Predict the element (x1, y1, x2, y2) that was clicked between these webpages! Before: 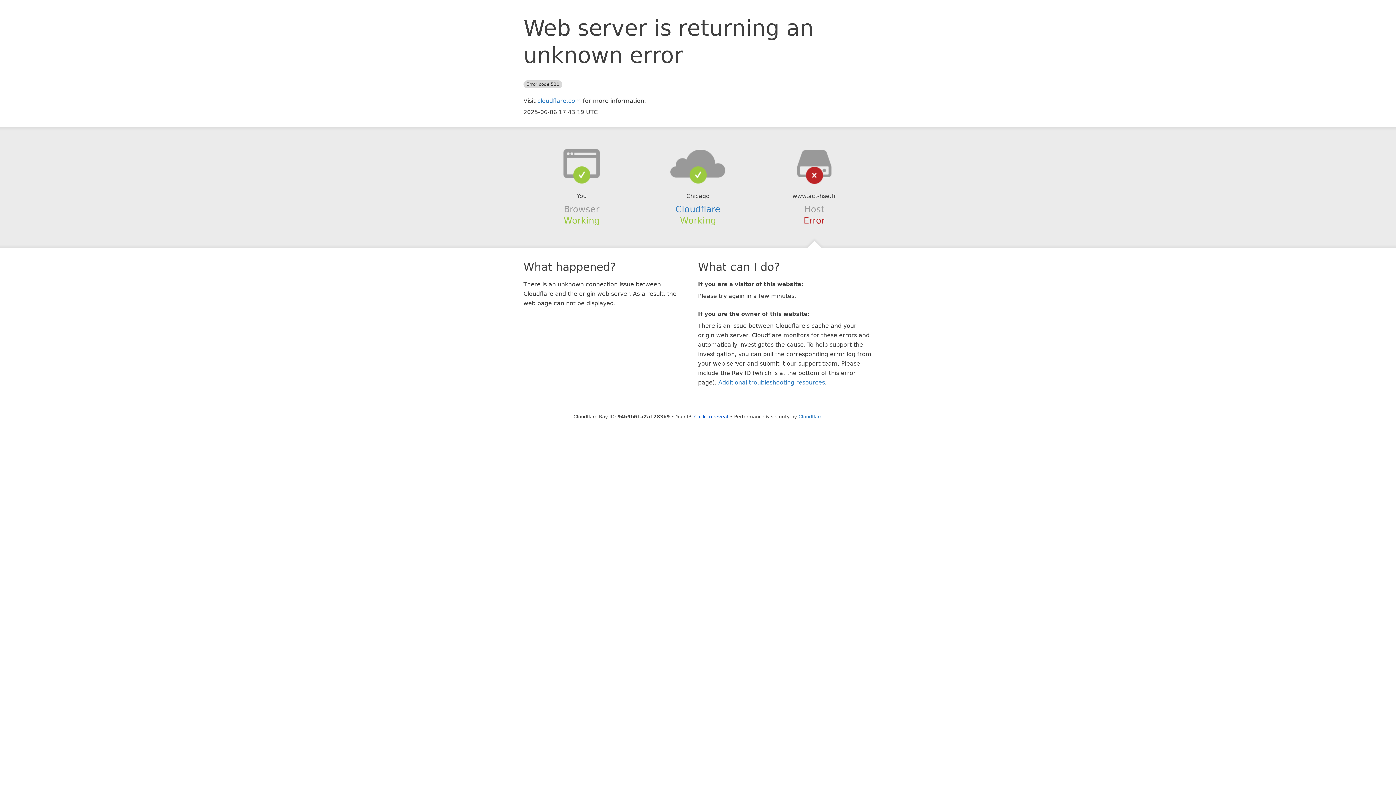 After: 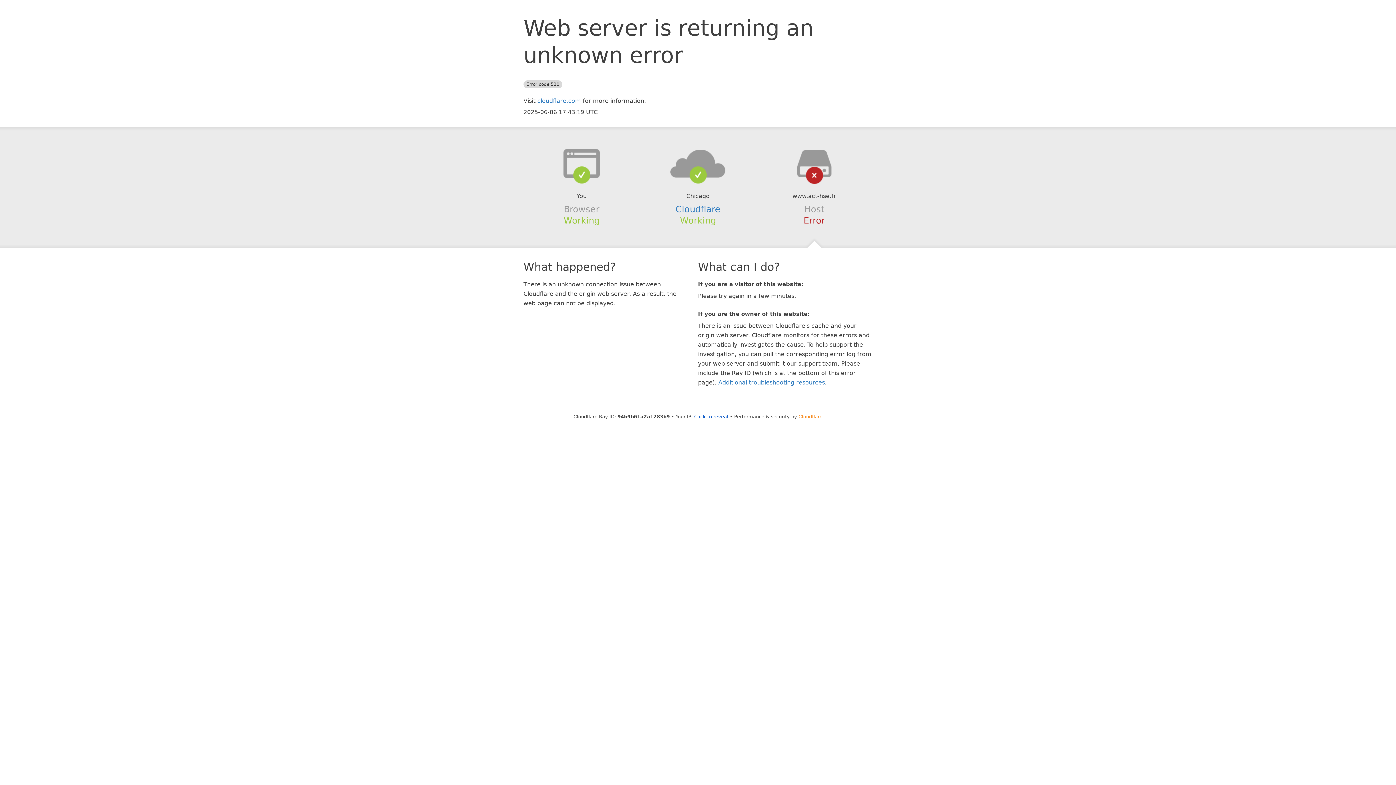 Action: bbox: (798, 414, 822, 419) label: Cloudflare